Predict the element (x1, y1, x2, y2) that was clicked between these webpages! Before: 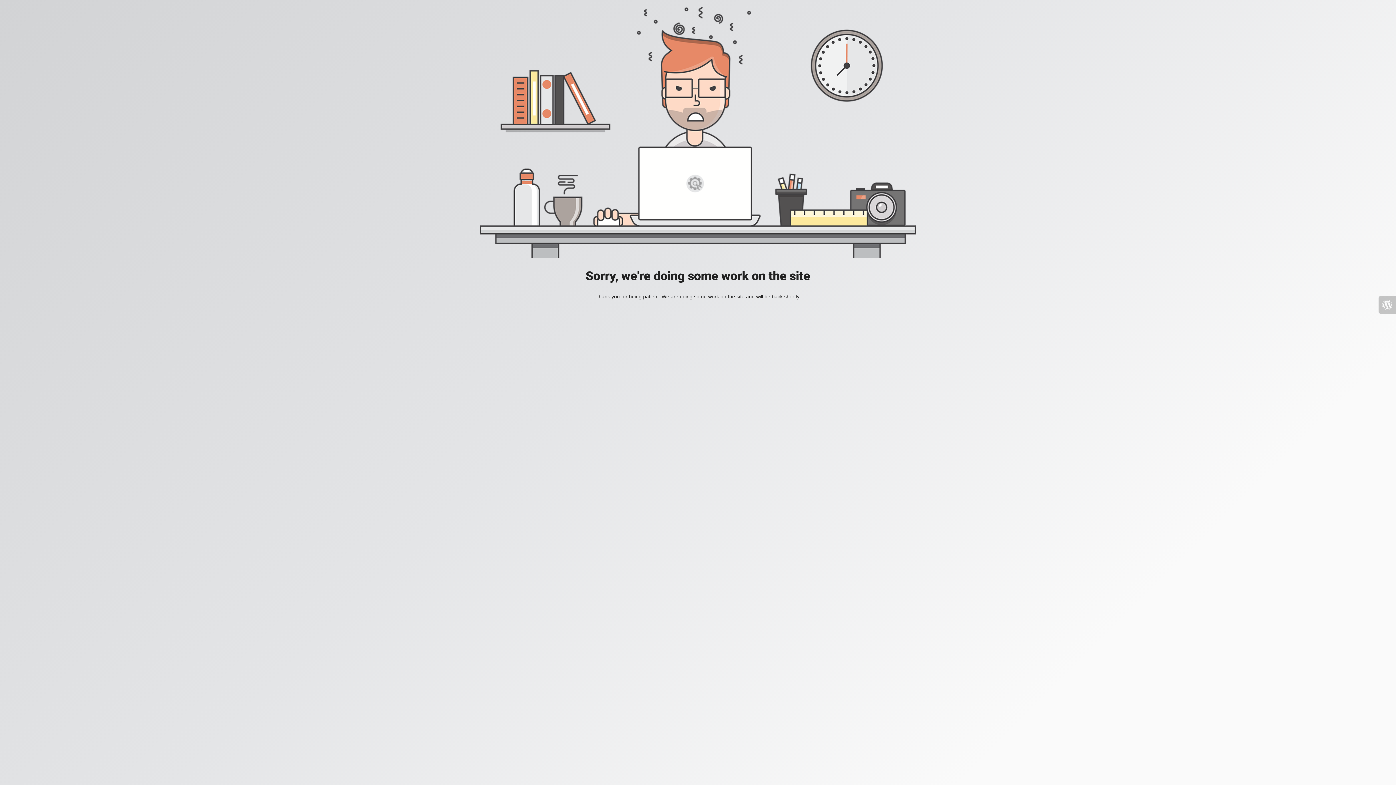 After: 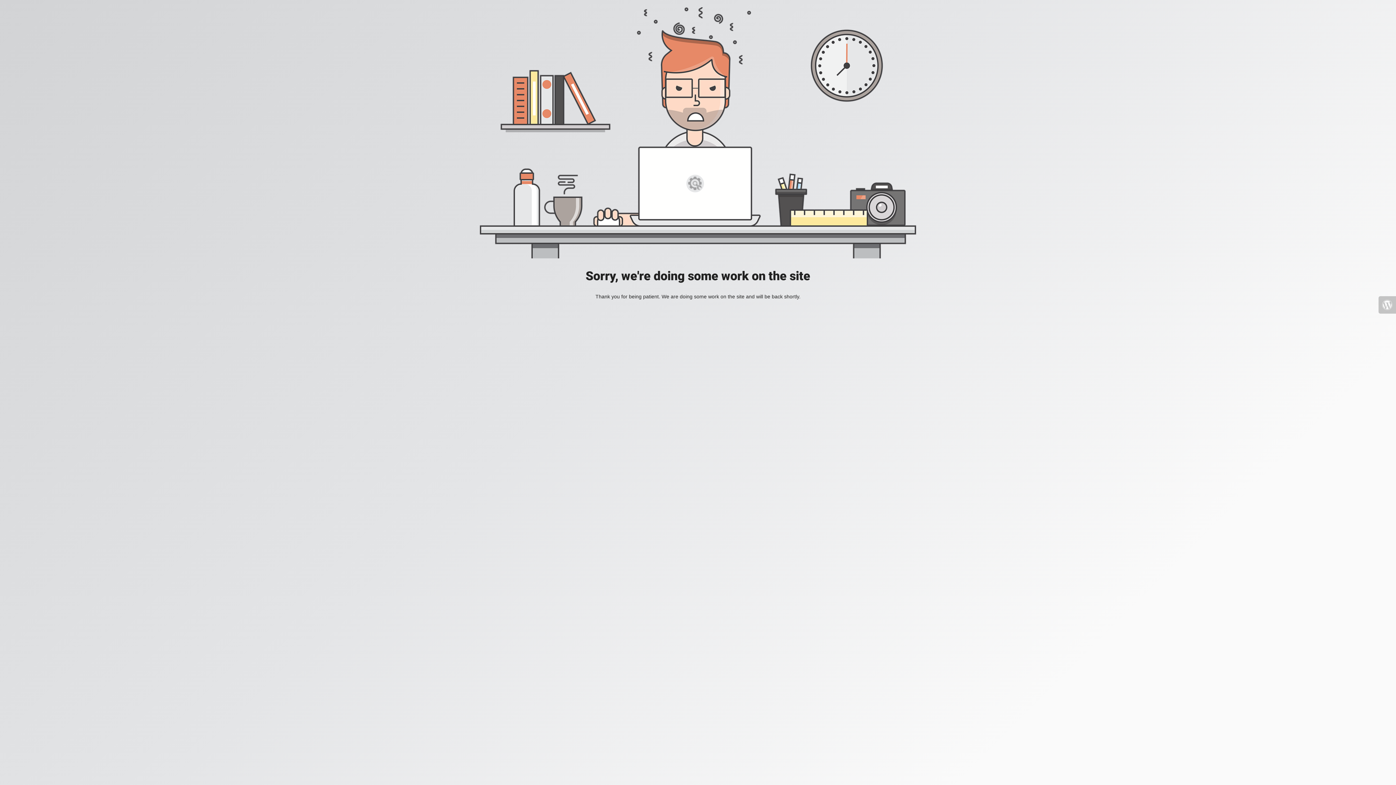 Action: bbox: (1378, 296, 1396, 313)